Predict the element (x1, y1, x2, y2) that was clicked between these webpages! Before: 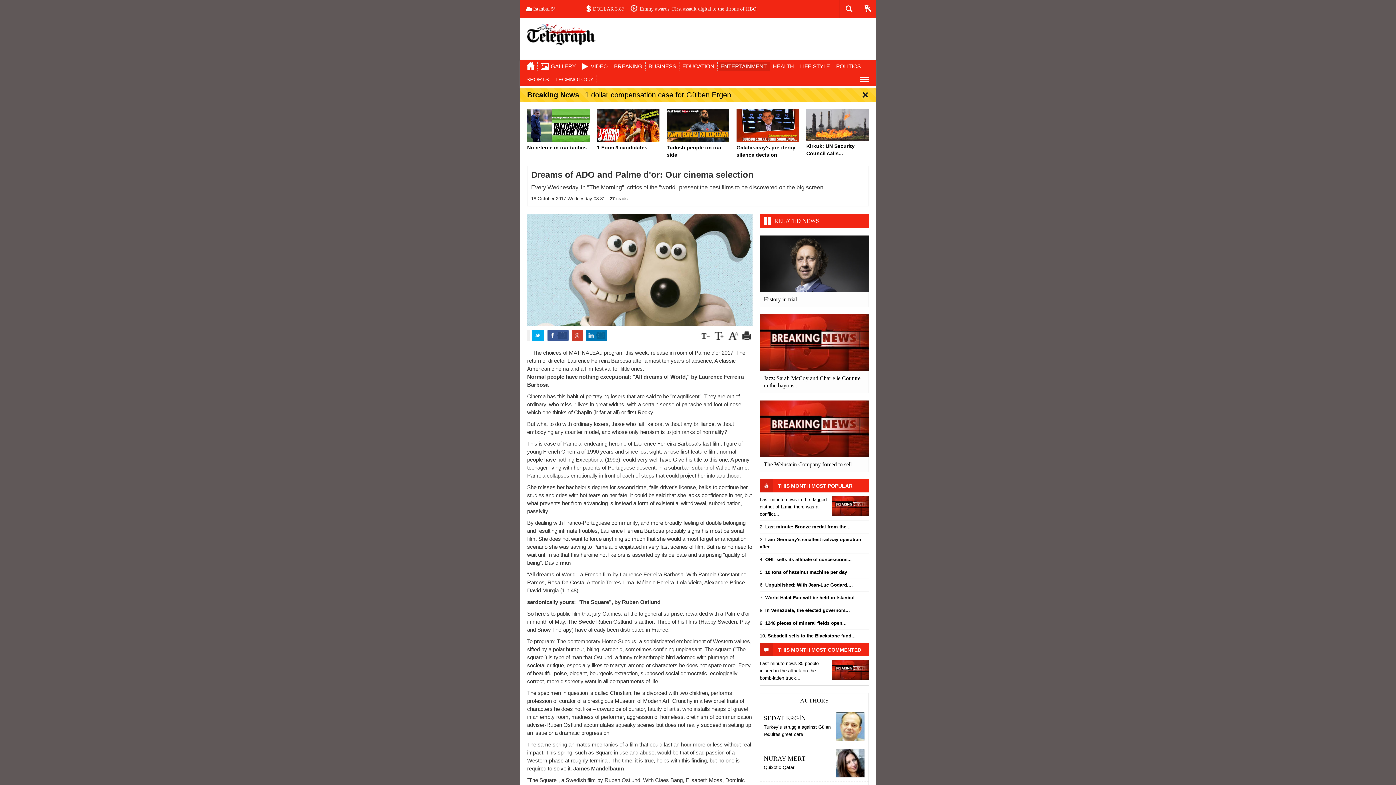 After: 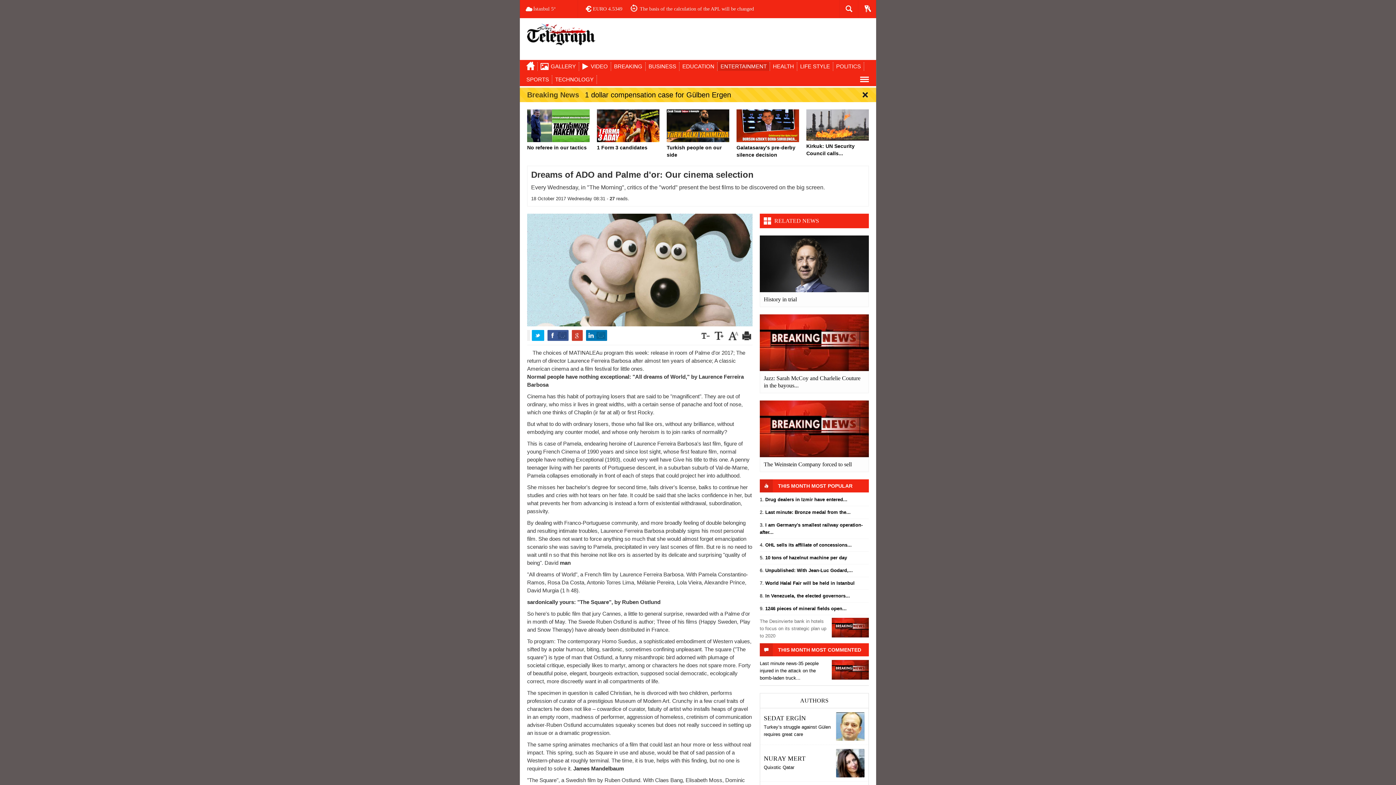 Action: bbox: (760, 633, 856, 639) label: 10. Sabadell sells to the Blackstone fund...